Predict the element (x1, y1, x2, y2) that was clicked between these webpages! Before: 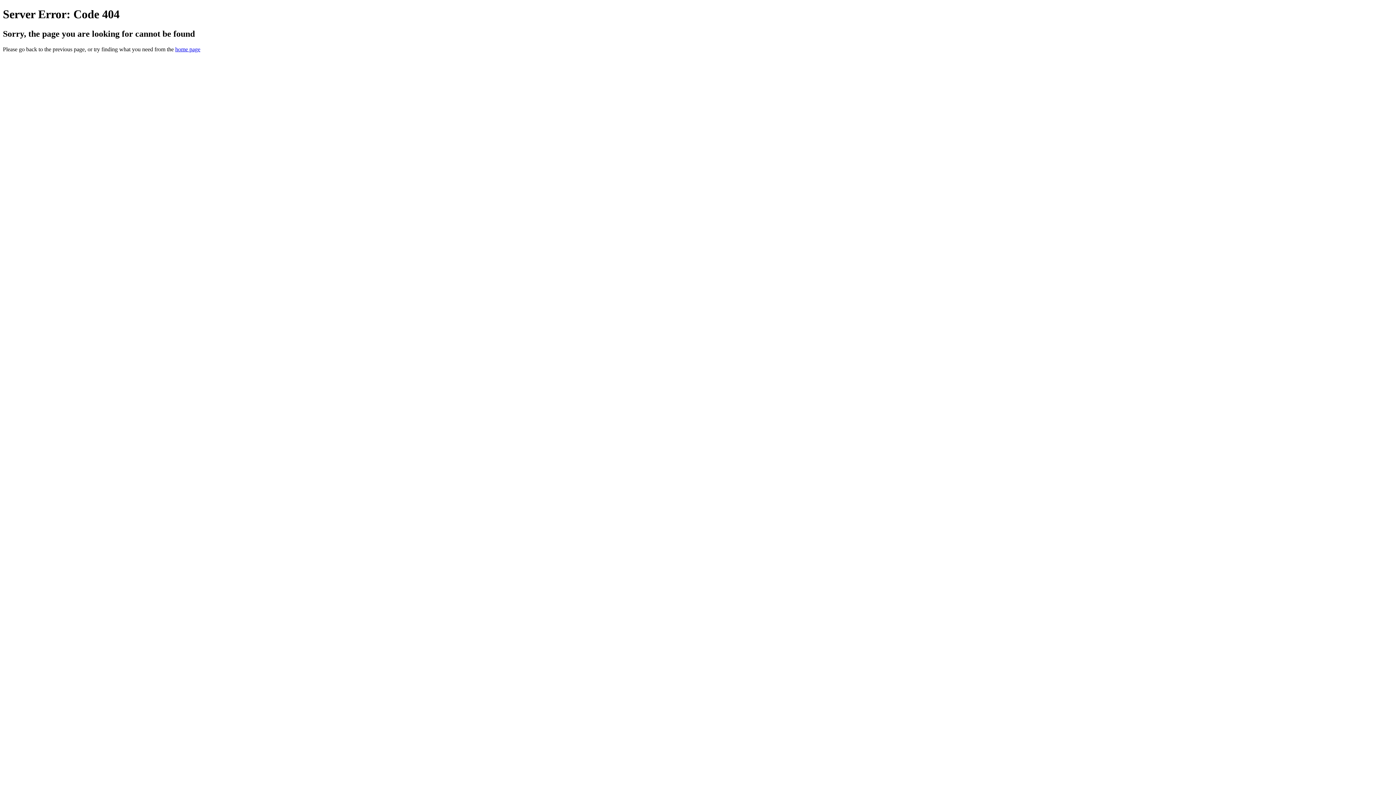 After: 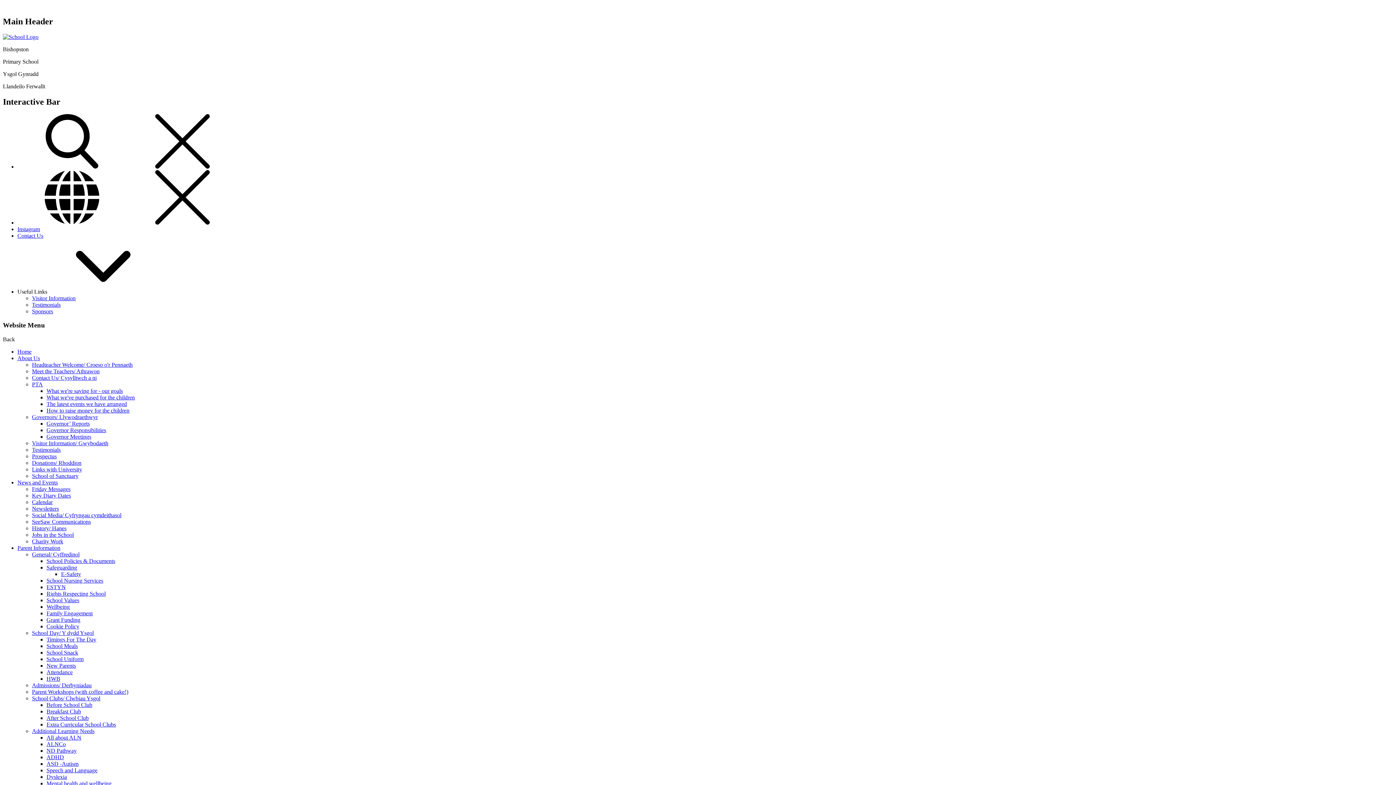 Action: bbox: (175, 46, 200, 52) label: home page